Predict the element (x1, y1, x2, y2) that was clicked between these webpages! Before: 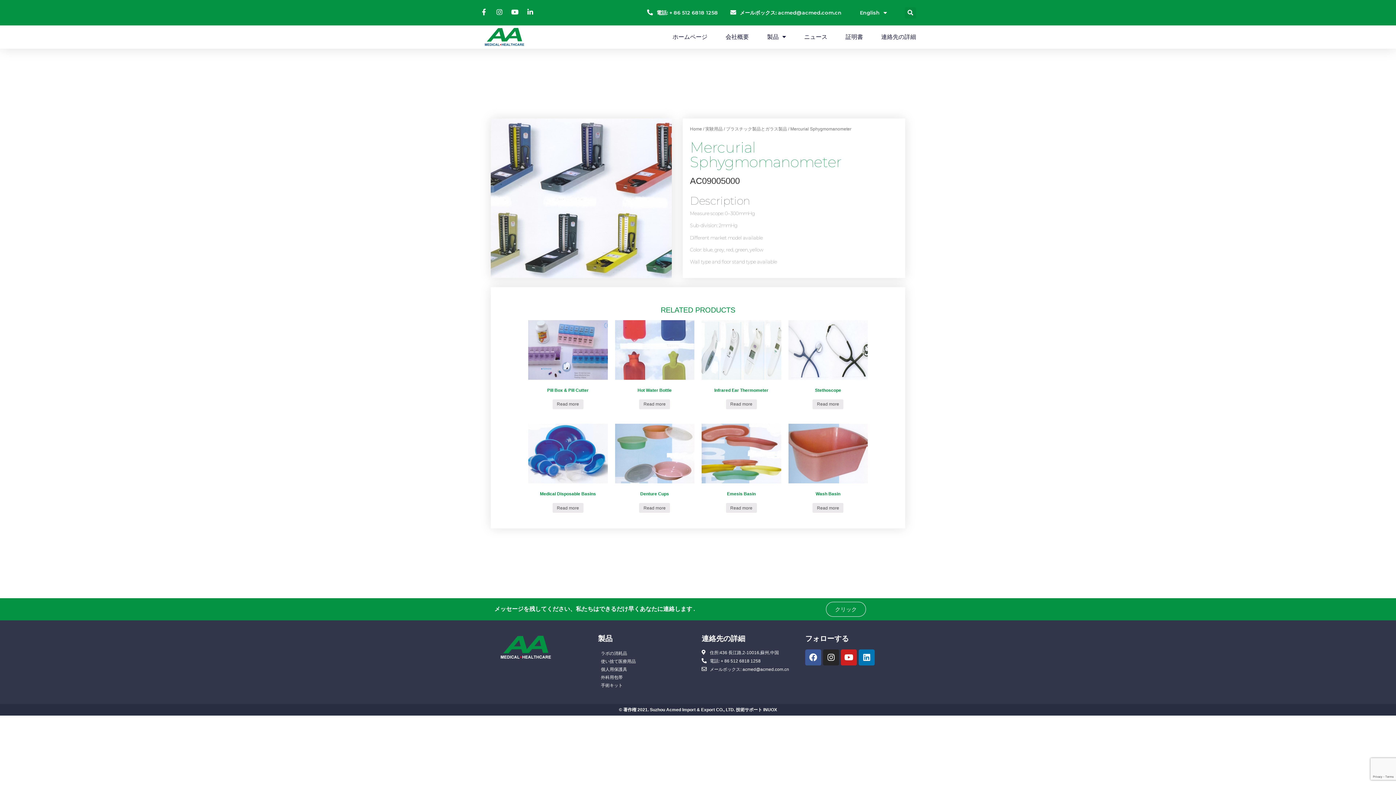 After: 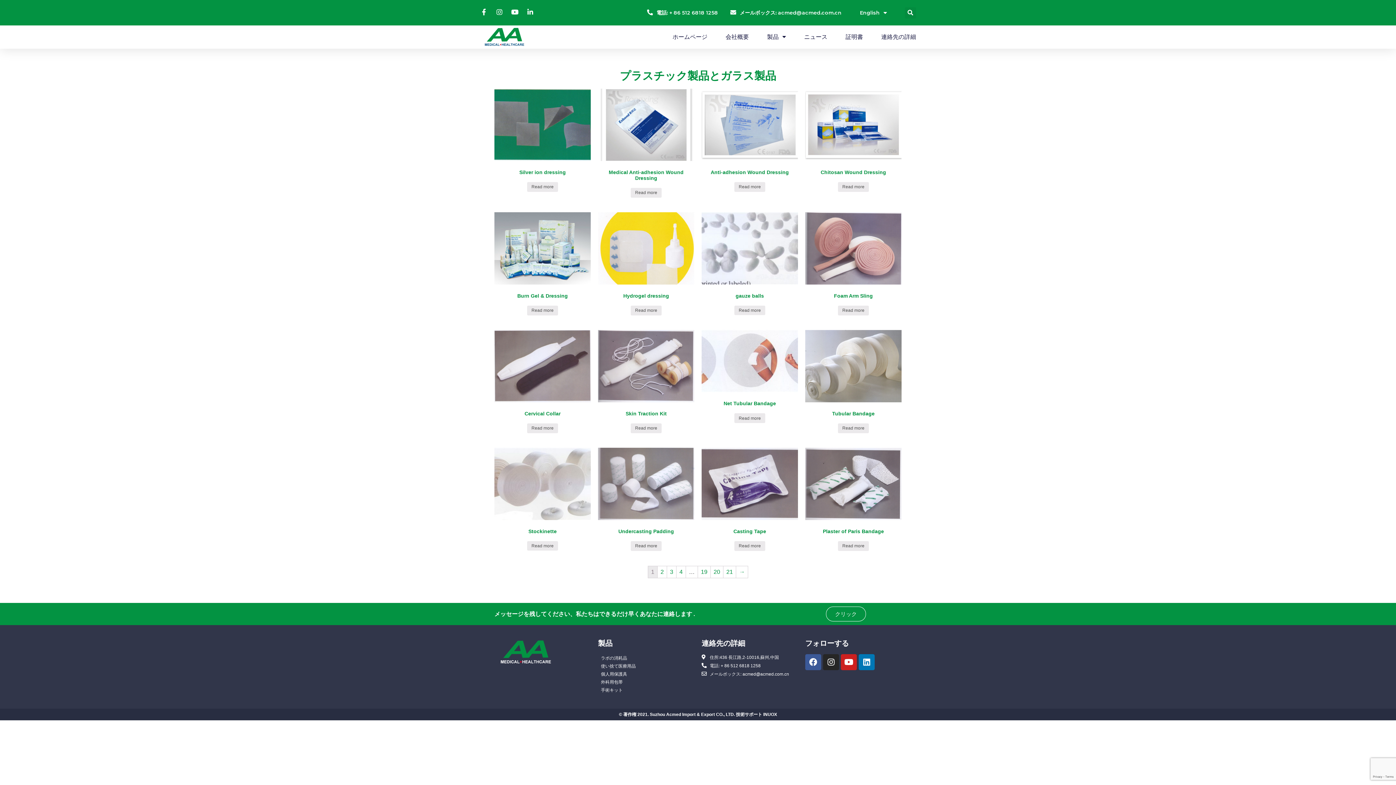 Action: bbox: (726, 126, 787, 131) label: プラスチック製品とガラス製品